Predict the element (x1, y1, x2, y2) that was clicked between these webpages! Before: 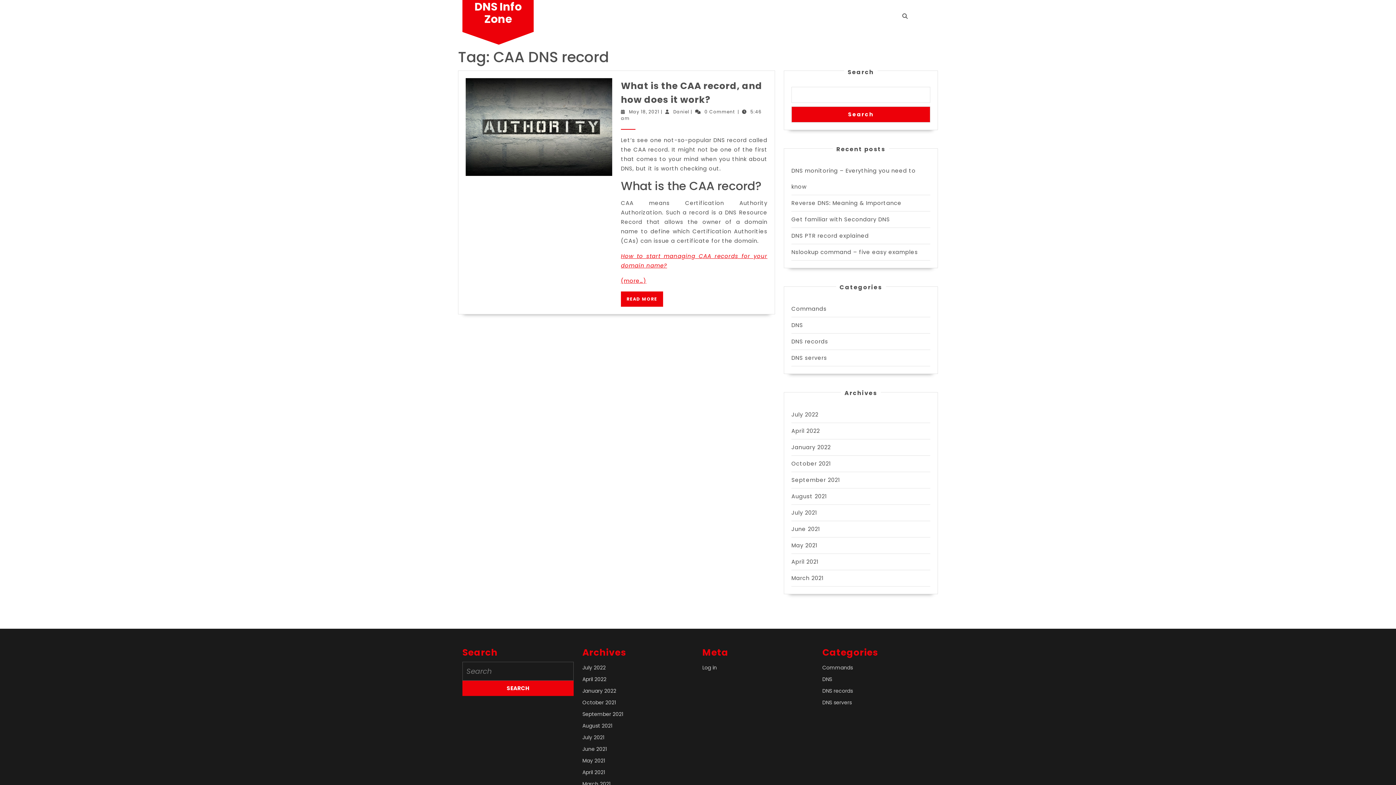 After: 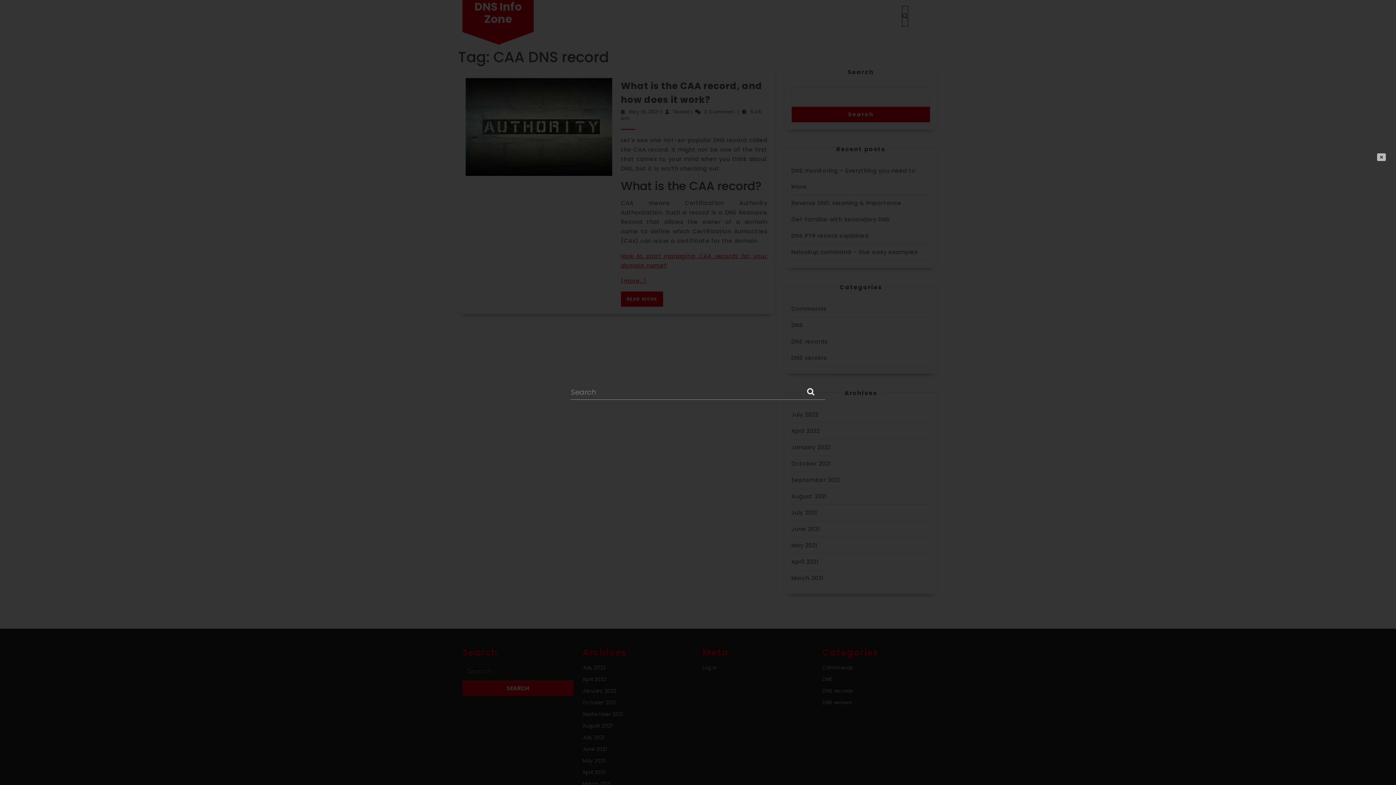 Action: bbox: (902, 12, 908, 19)